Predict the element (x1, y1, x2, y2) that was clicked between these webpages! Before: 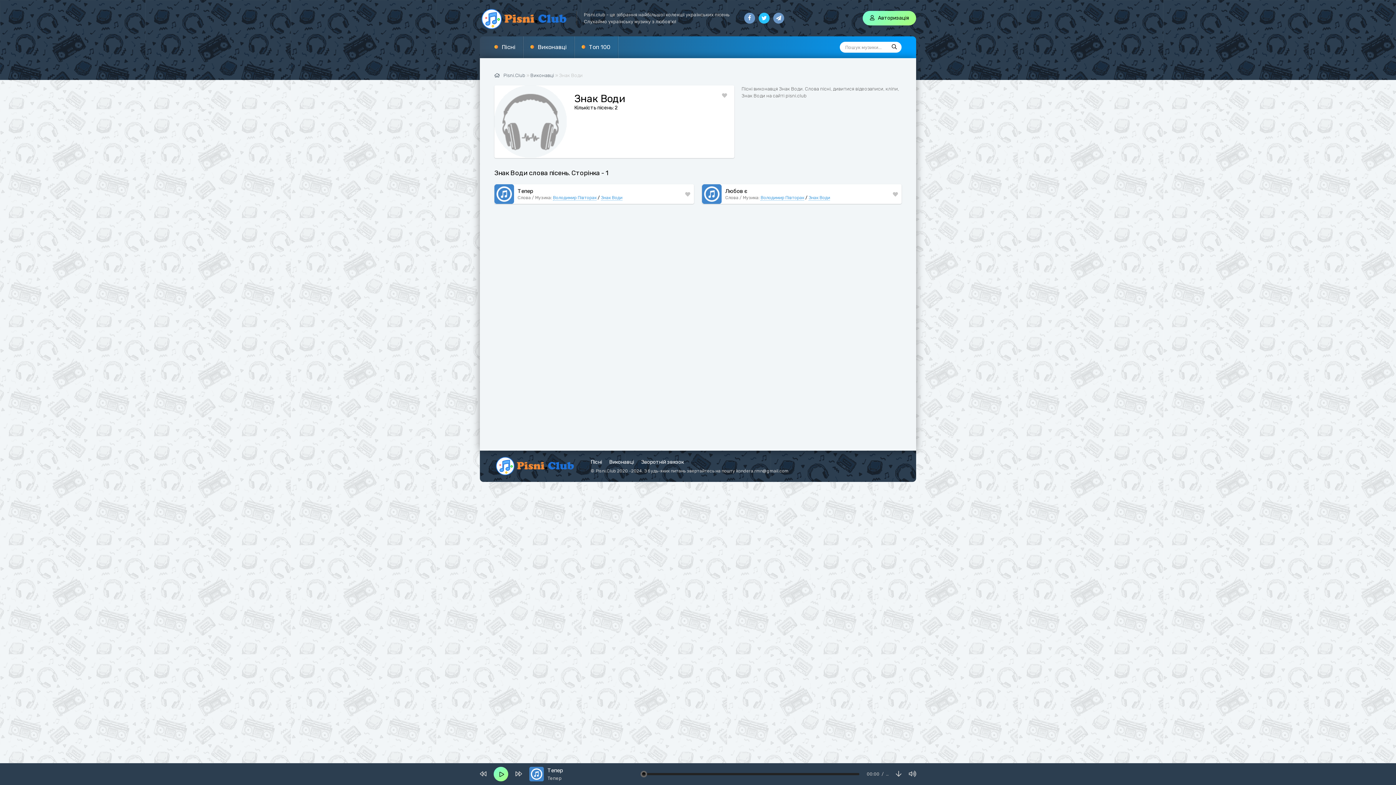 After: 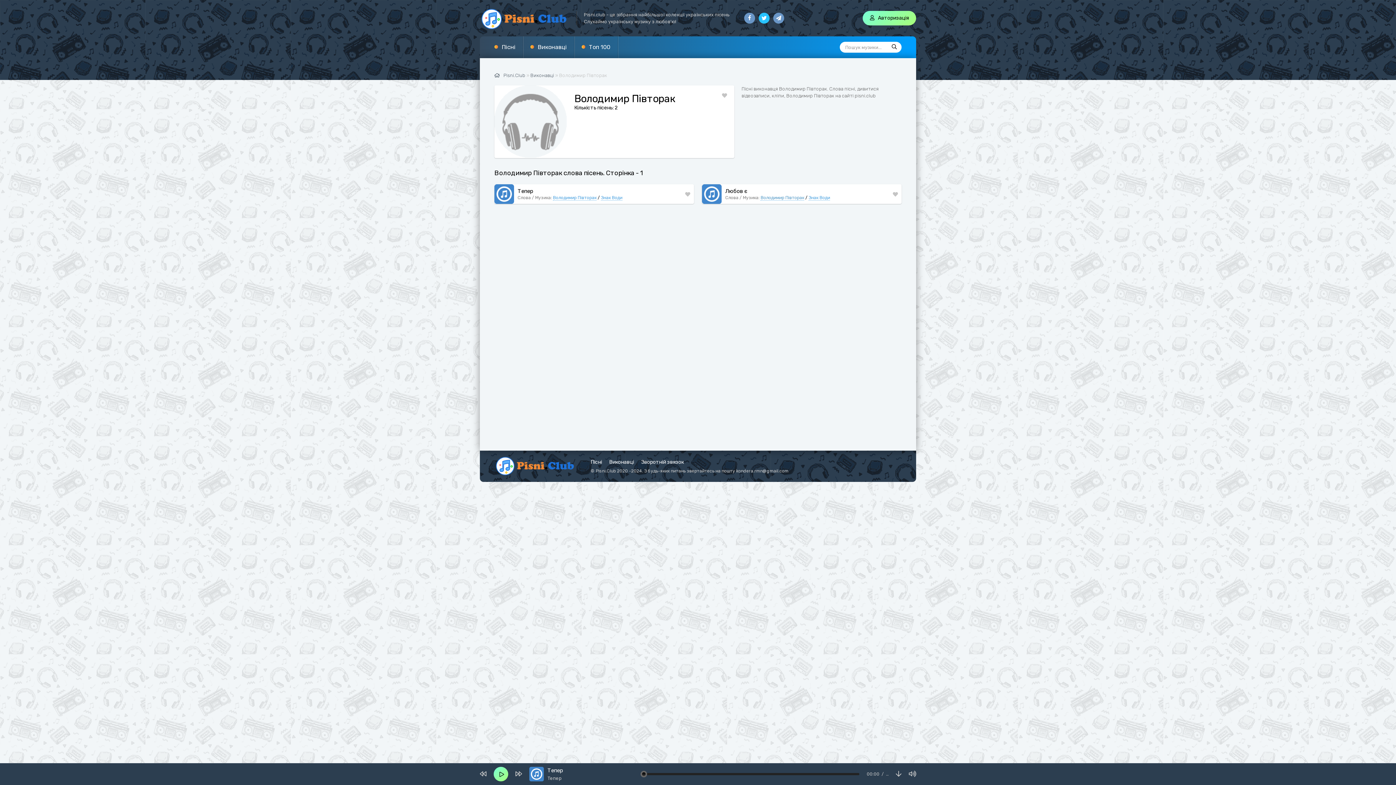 Action: bbox: (760, 195, 804, 200) label: Володимир Півторак